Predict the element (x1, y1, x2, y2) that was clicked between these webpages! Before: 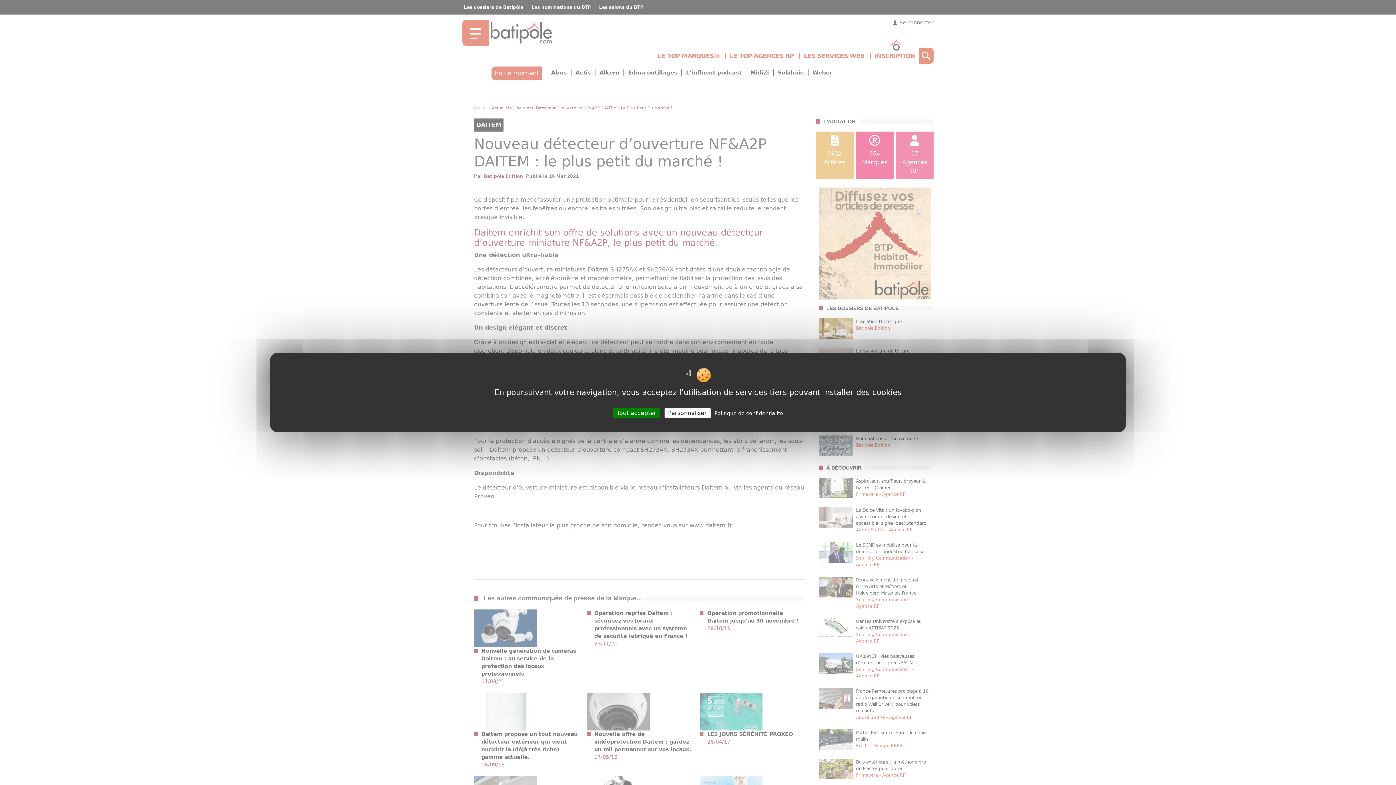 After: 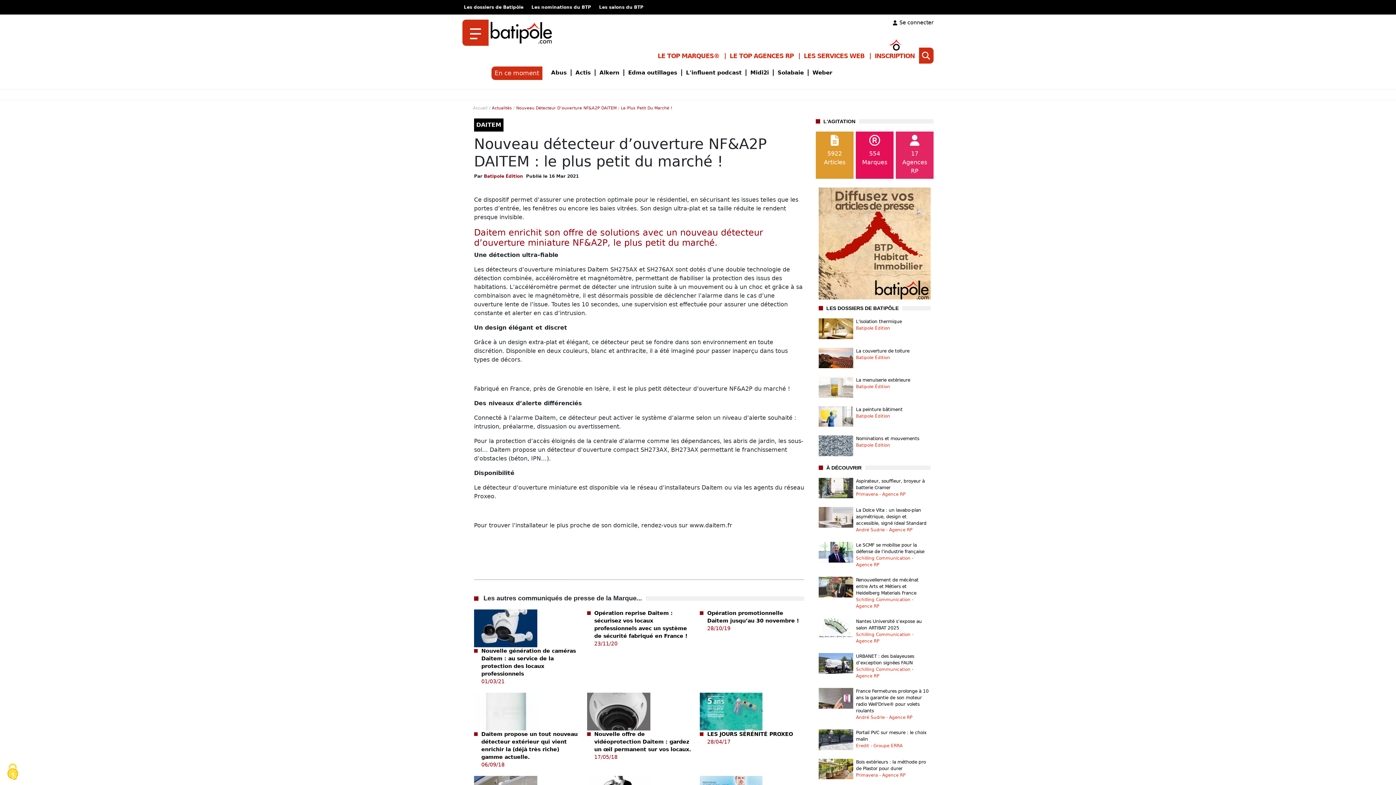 Action: label: Tout accepter bbox: (613, 408, 660, 418)